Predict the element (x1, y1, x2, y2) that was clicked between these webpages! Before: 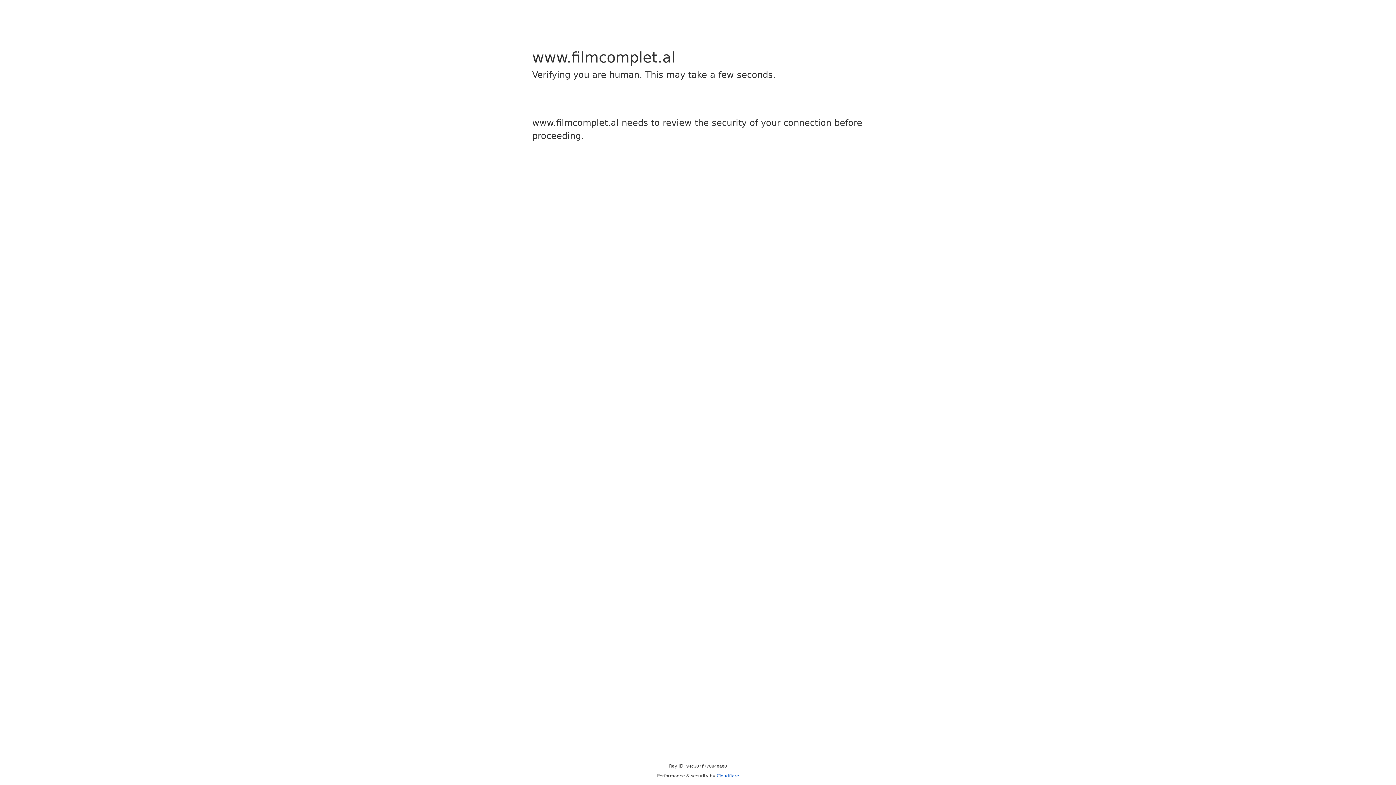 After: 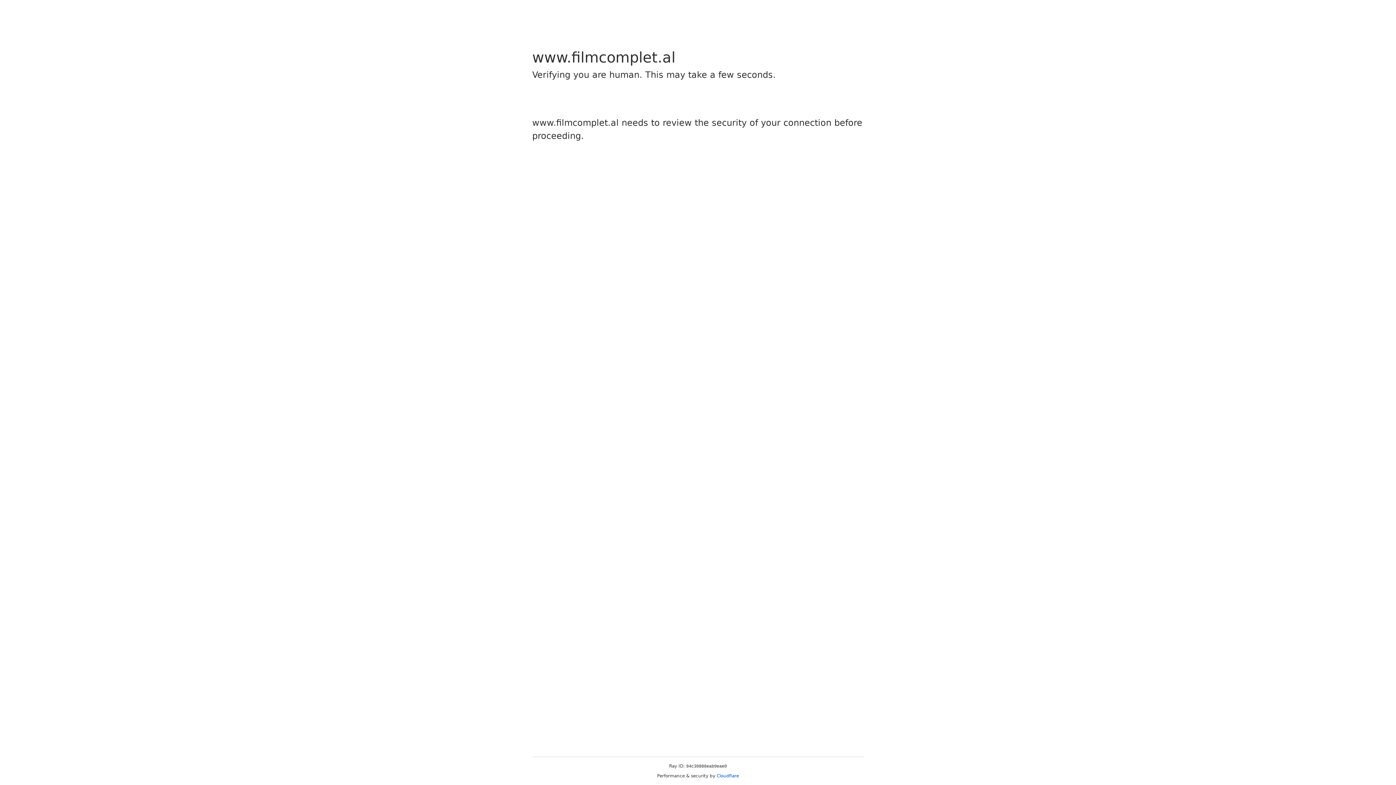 Action: bbox: (716, 773, 739, 778) label: Cloudflare